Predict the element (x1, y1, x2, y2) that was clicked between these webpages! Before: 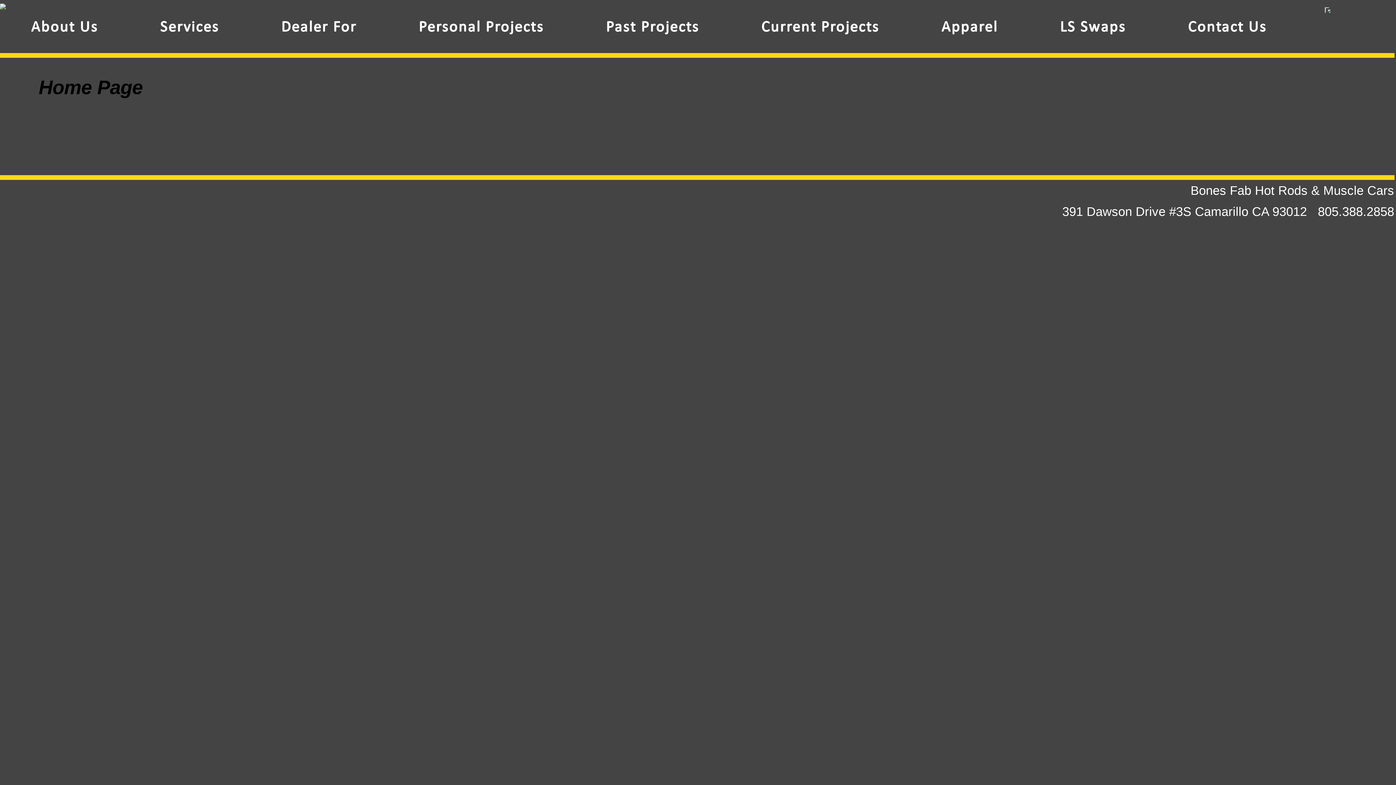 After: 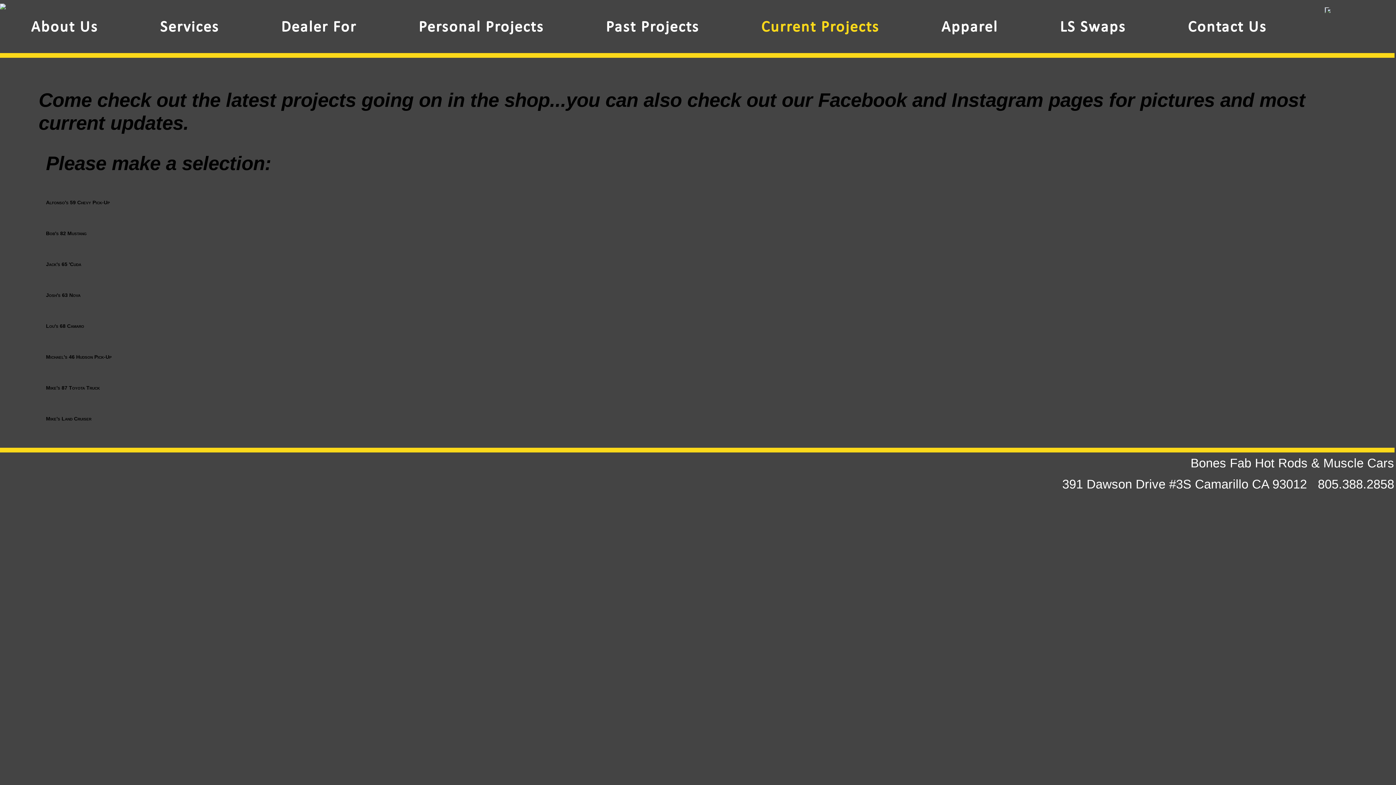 Action: label: Current Projects bbox: (730, 9, 910, 53)